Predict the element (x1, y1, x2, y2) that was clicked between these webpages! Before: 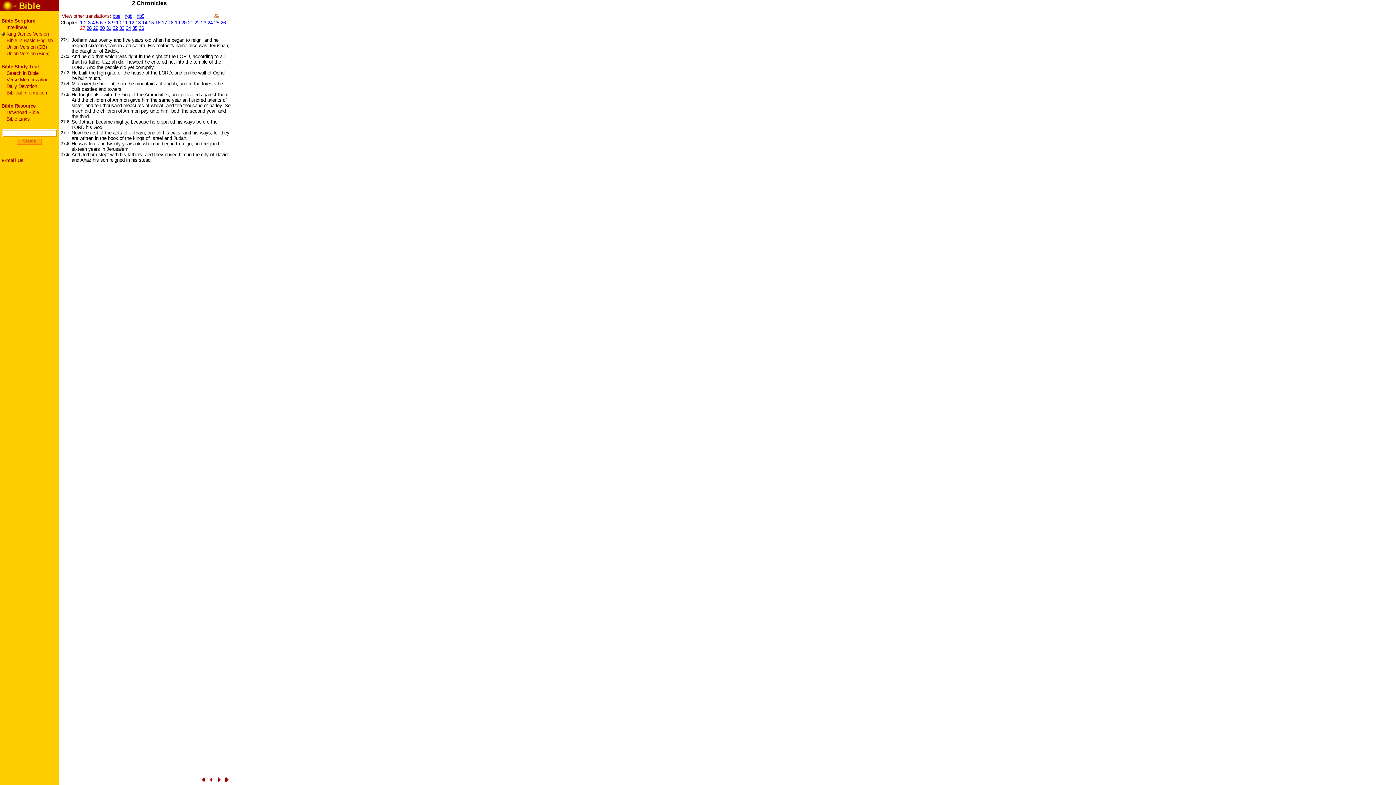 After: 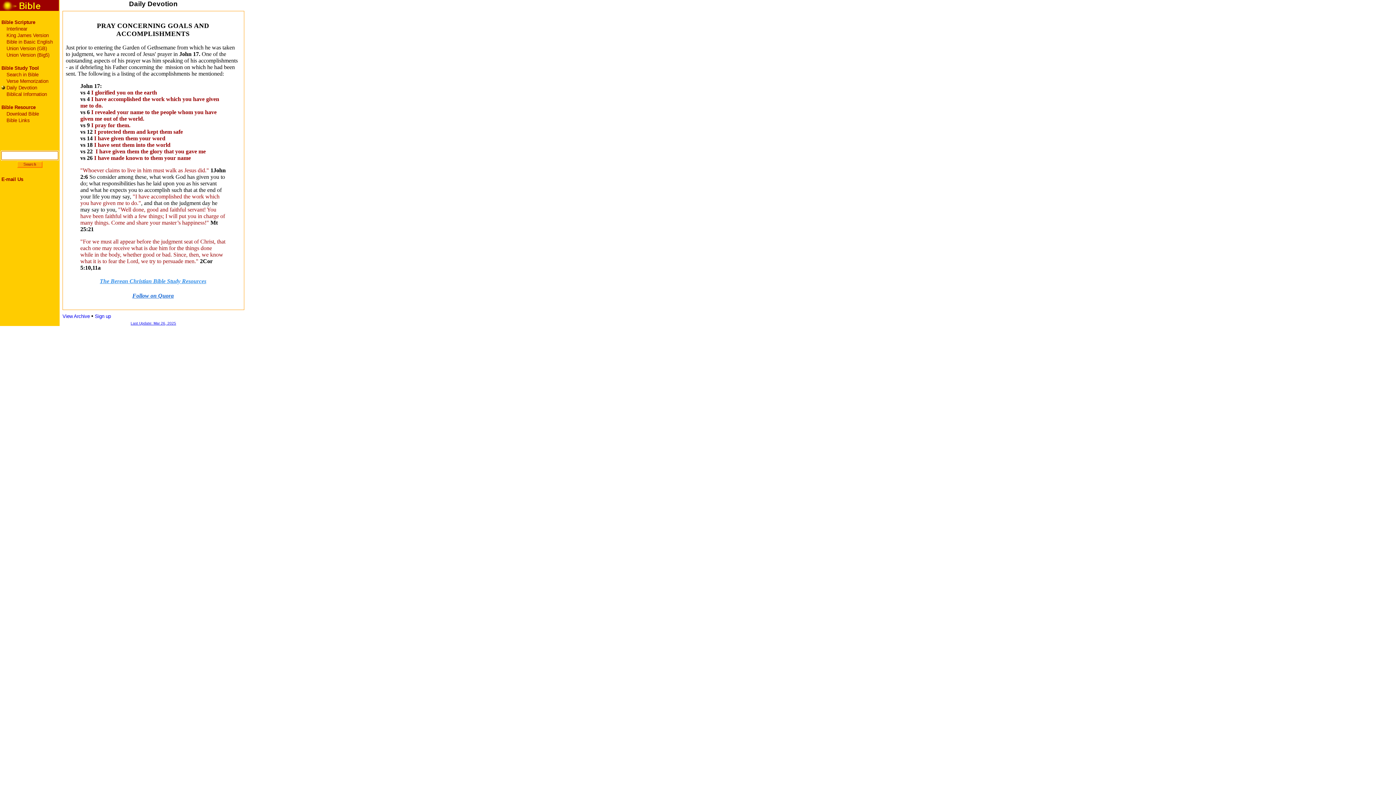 Action: label: Daily Devotion bbox: (6, 83, 37, 89)